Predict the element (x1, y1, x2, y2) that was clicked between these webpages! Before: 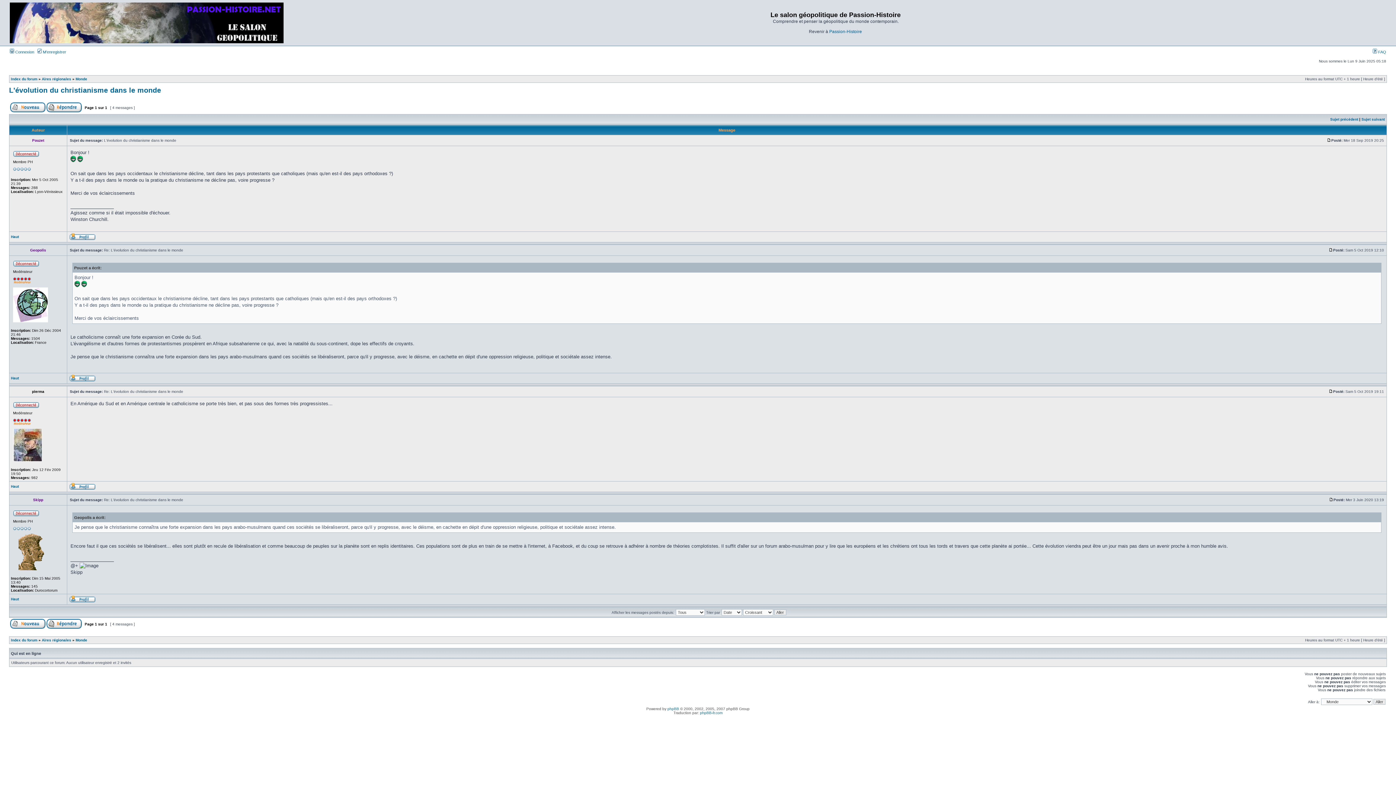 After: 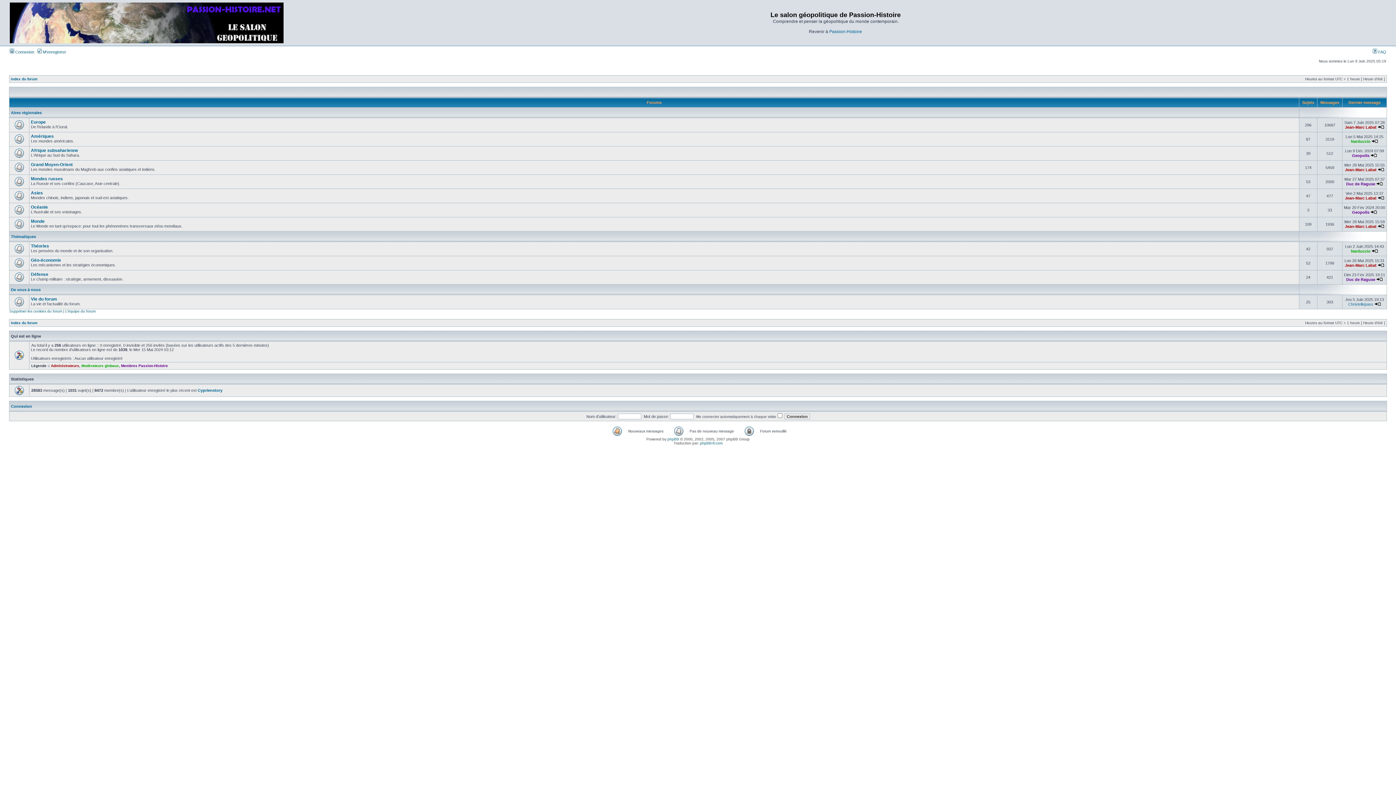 Action: bbox: (10, 77, 37, 81) label: Index du forum